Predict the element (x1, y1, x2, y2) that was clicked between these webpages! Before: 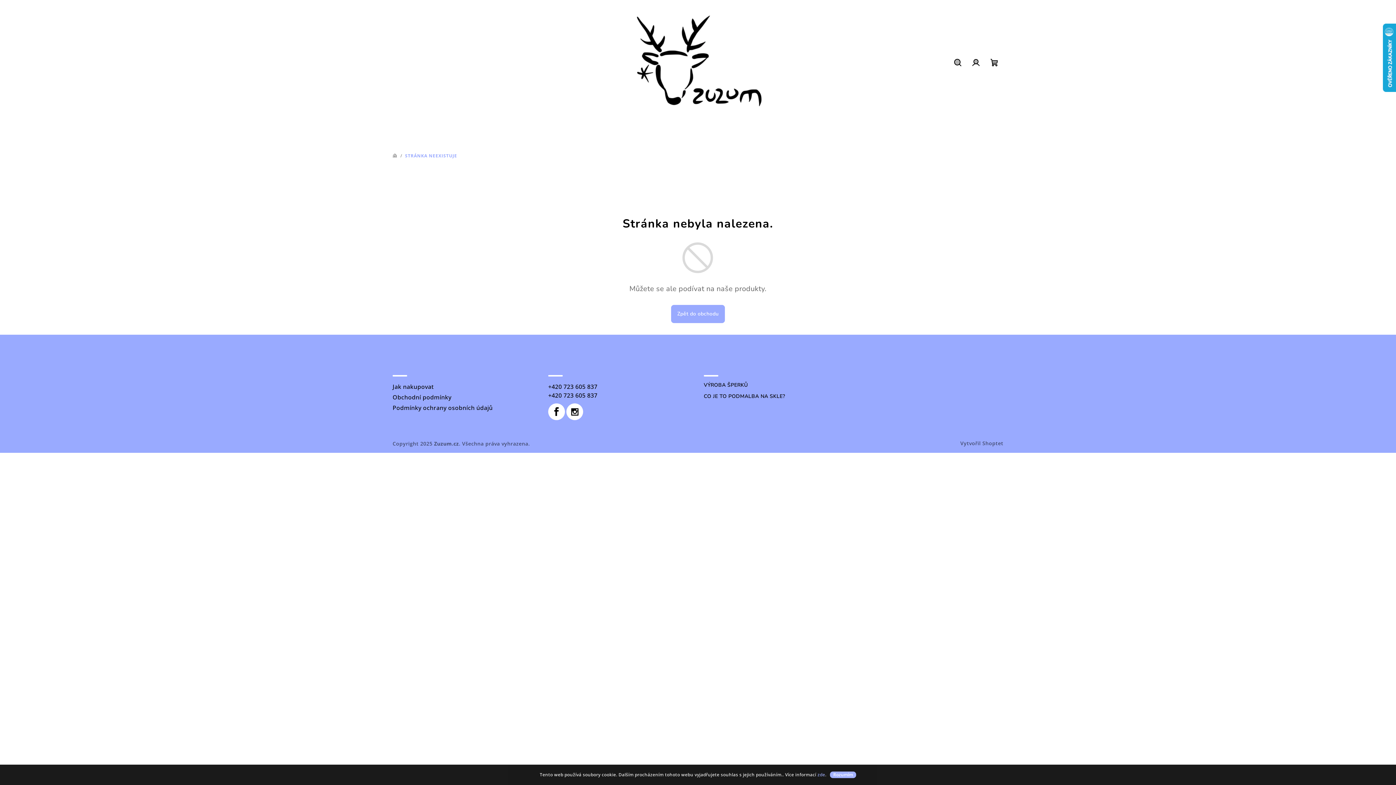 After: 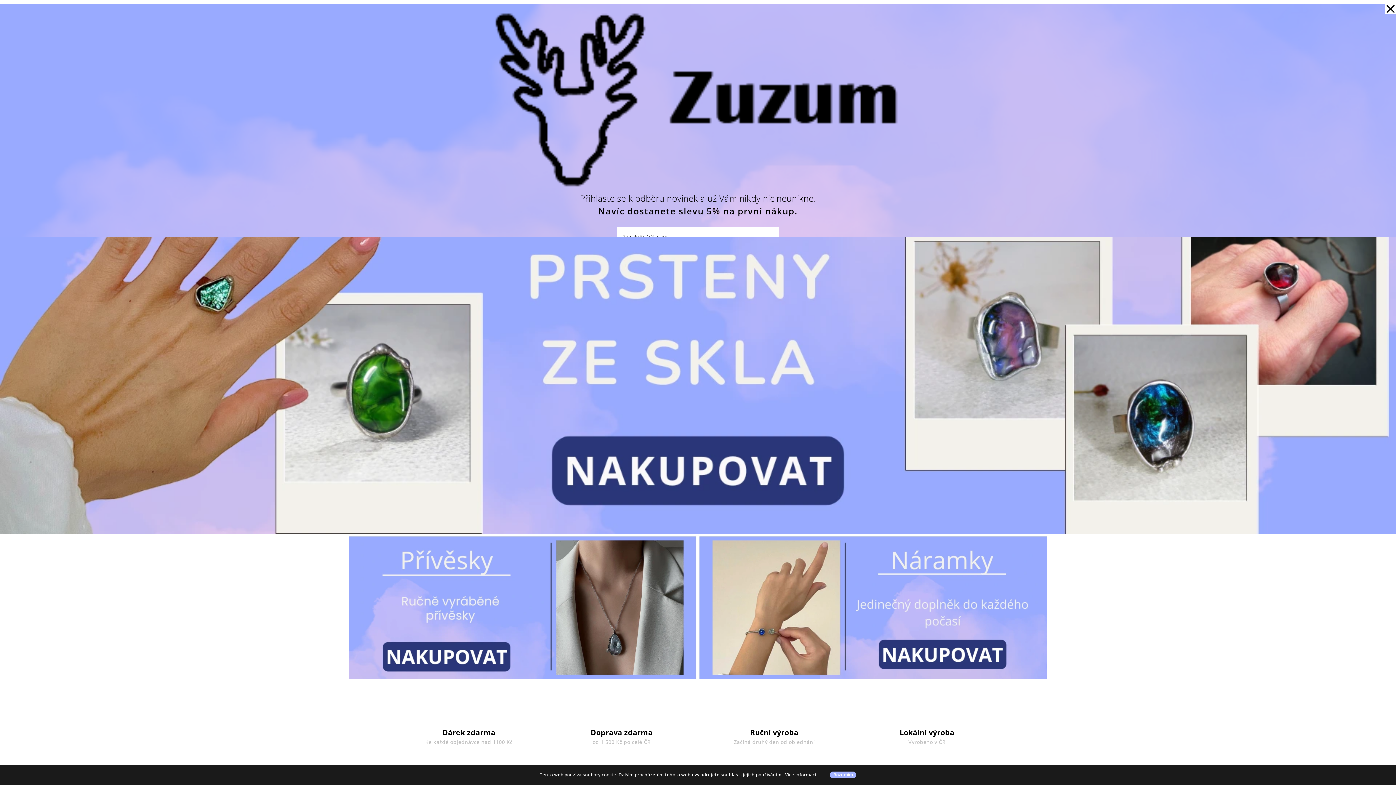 Action: bbox: (625, 58, 770, 65)